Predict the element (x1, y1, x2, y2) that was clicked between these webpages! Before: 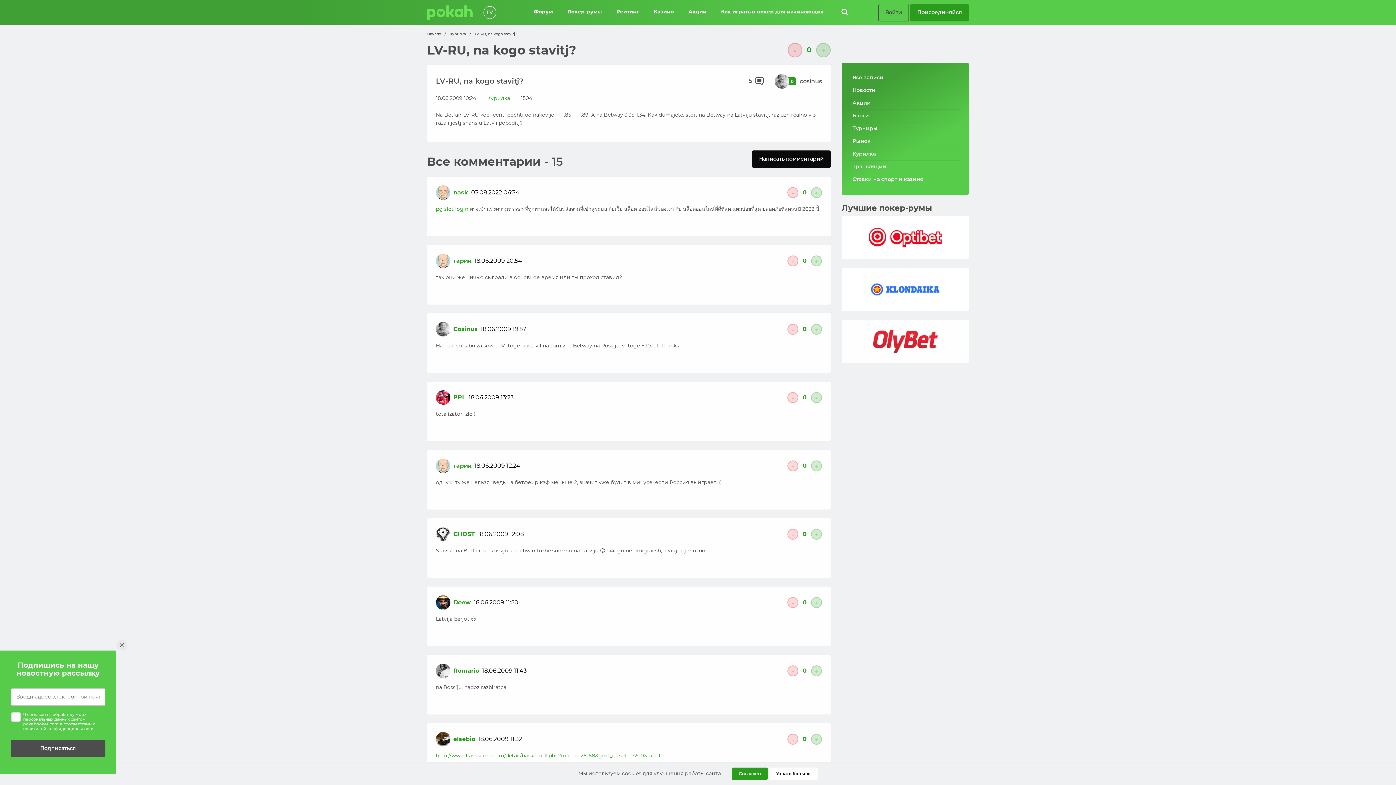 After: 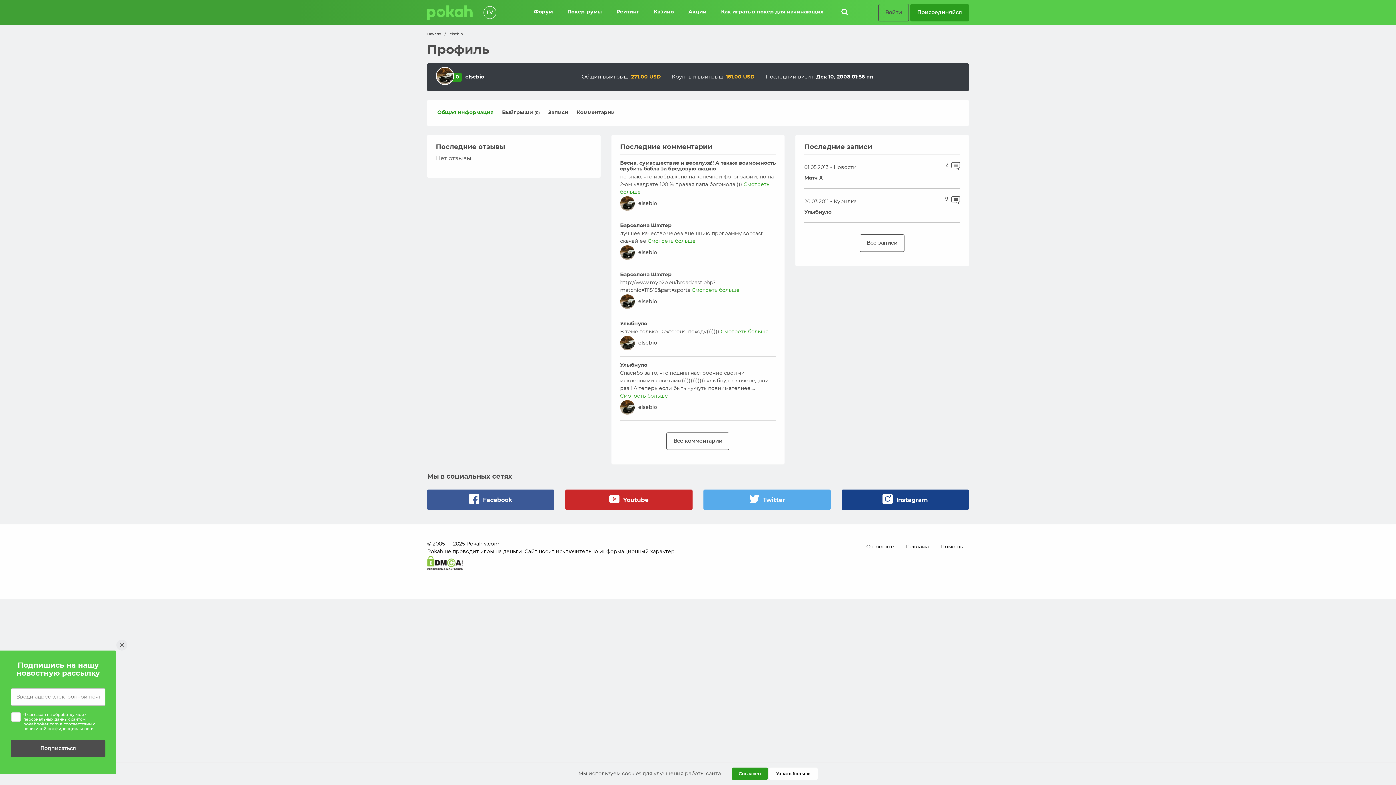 Action: bbox: (436, 736, 450, 742)